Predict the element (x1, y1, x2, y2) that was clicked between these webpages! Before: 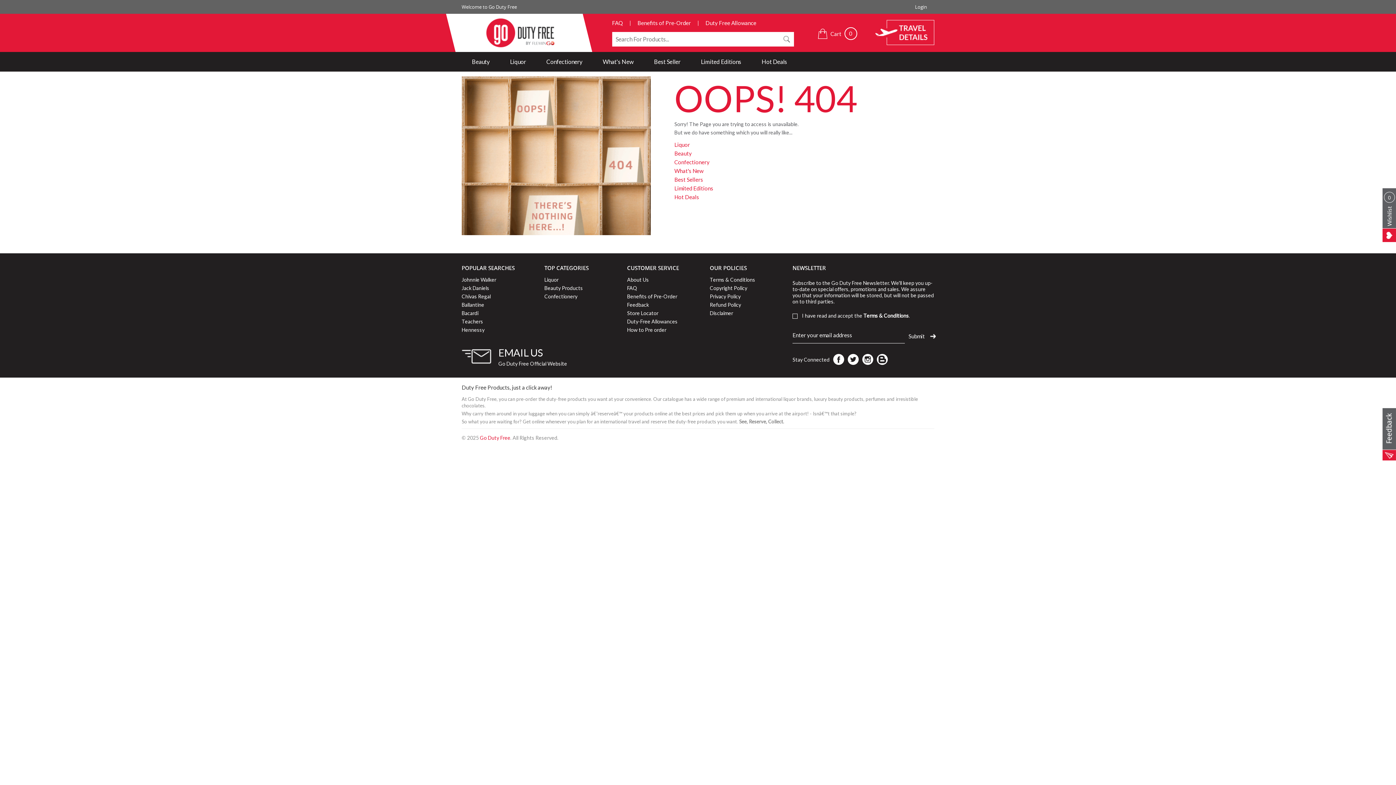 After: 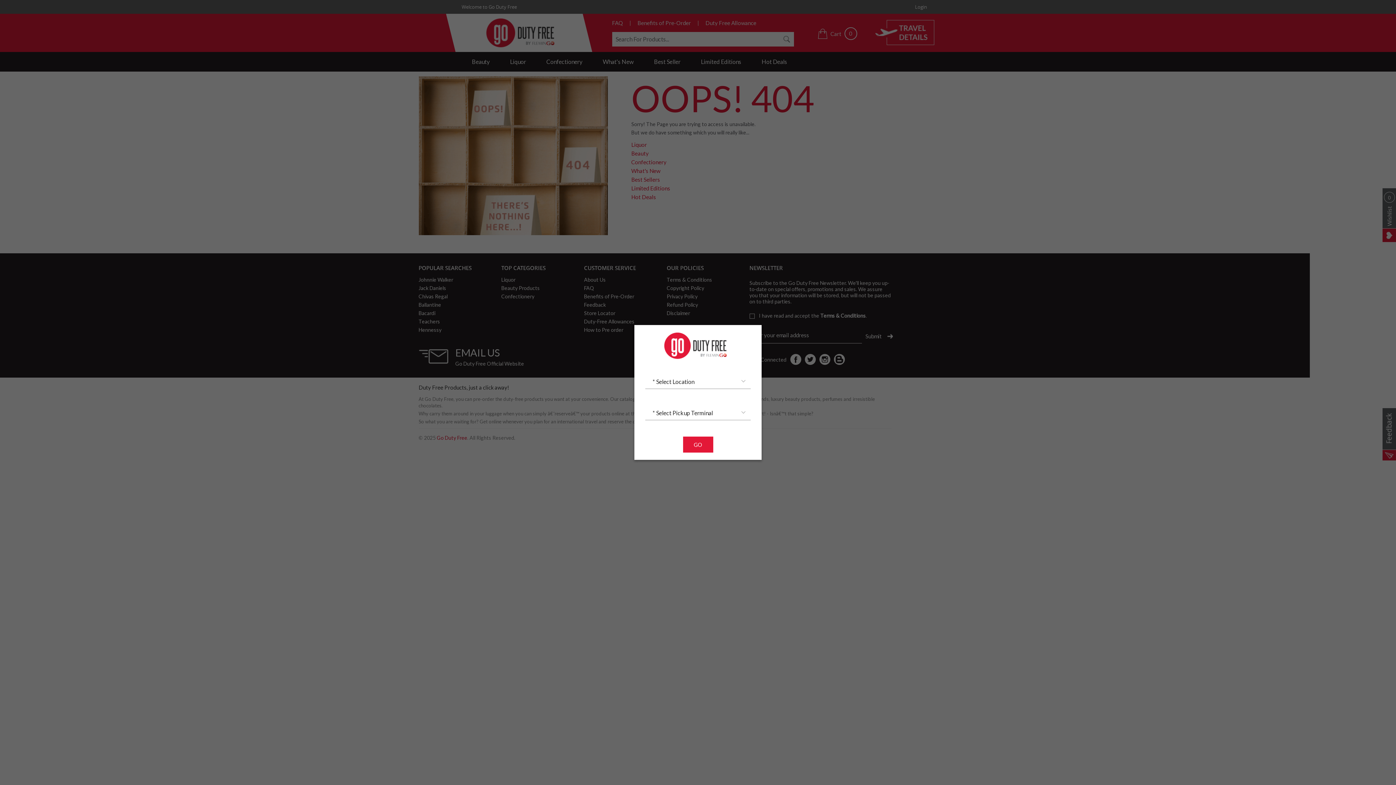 Action: bbox: (500, 52, 536, 71) label: Liquor